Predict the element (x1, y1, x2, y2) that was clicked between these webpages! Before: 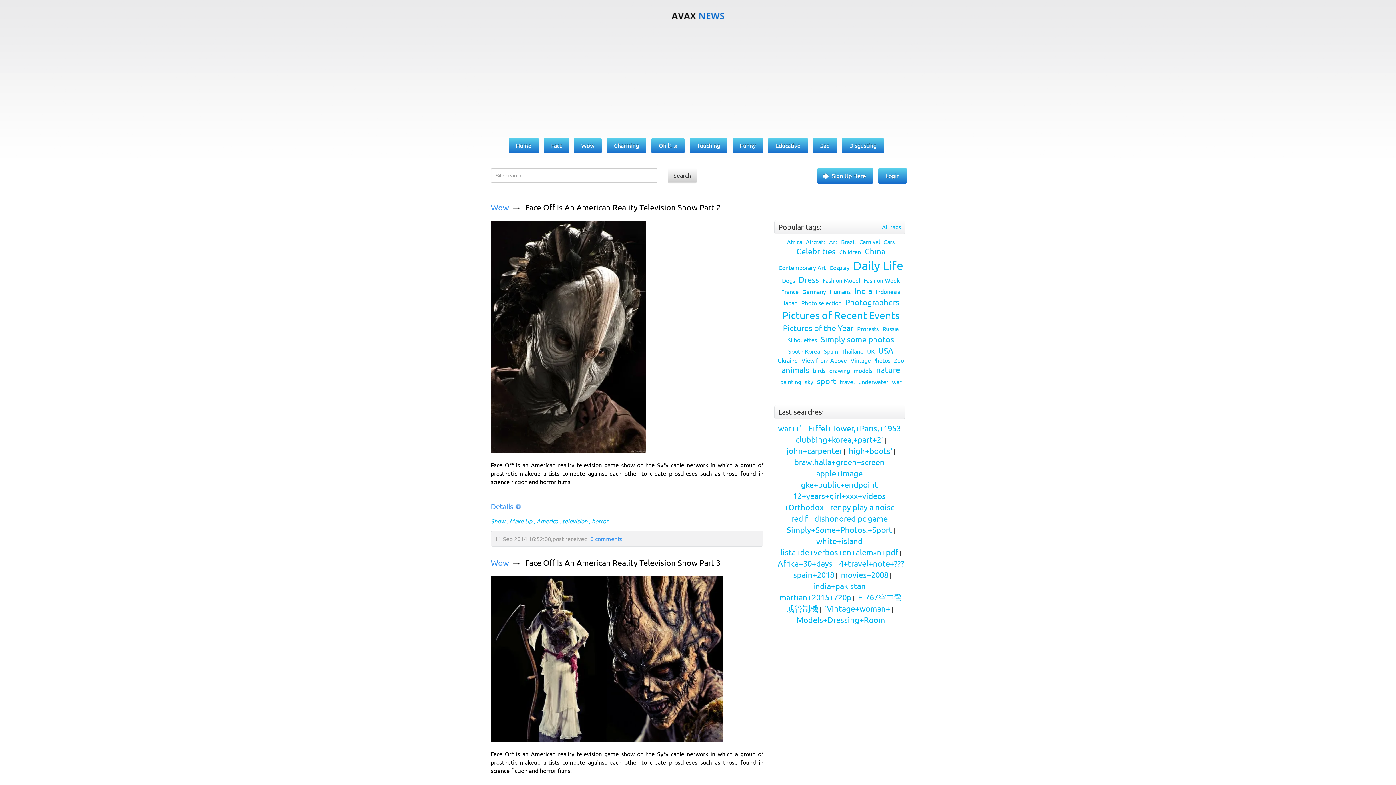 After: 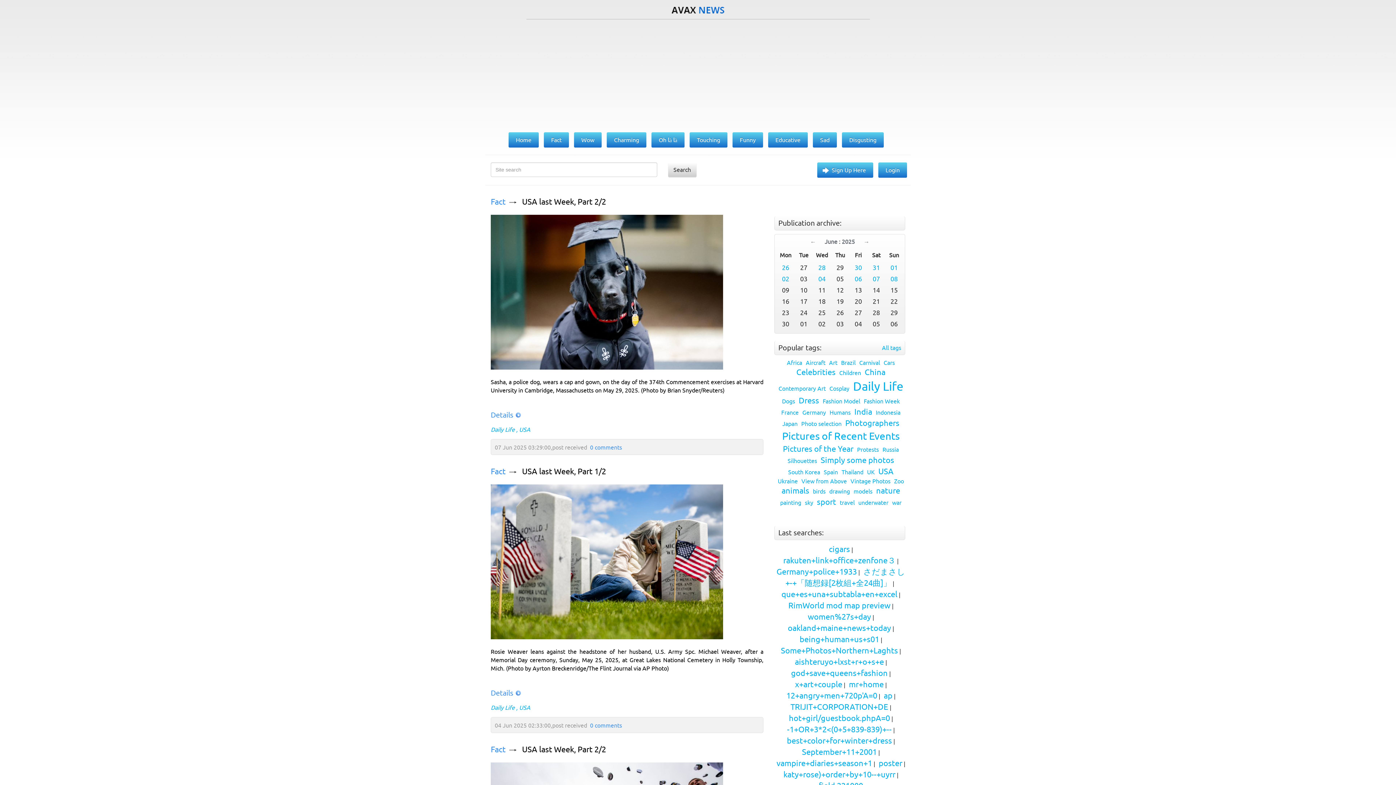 Action: bbox: (876, 346, 893, 355) label: USA